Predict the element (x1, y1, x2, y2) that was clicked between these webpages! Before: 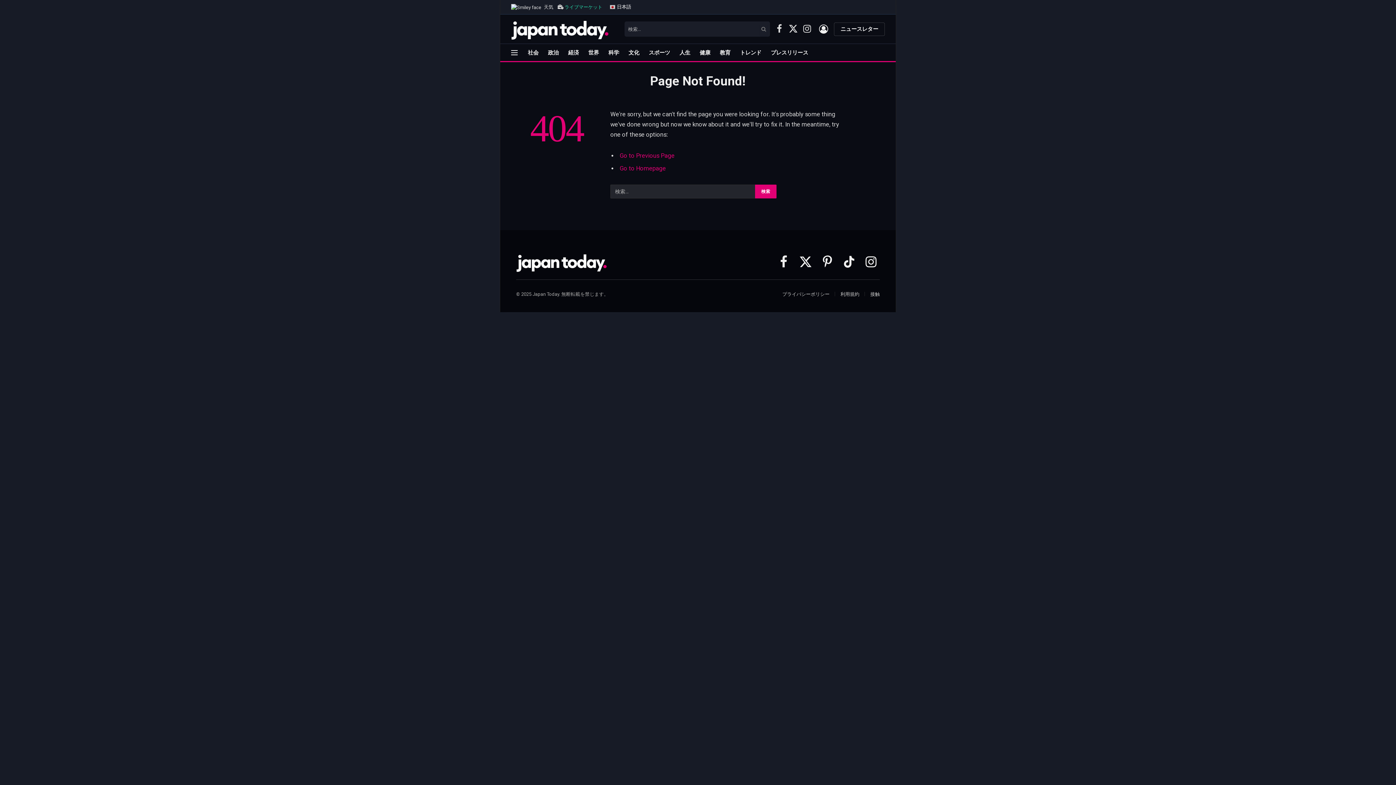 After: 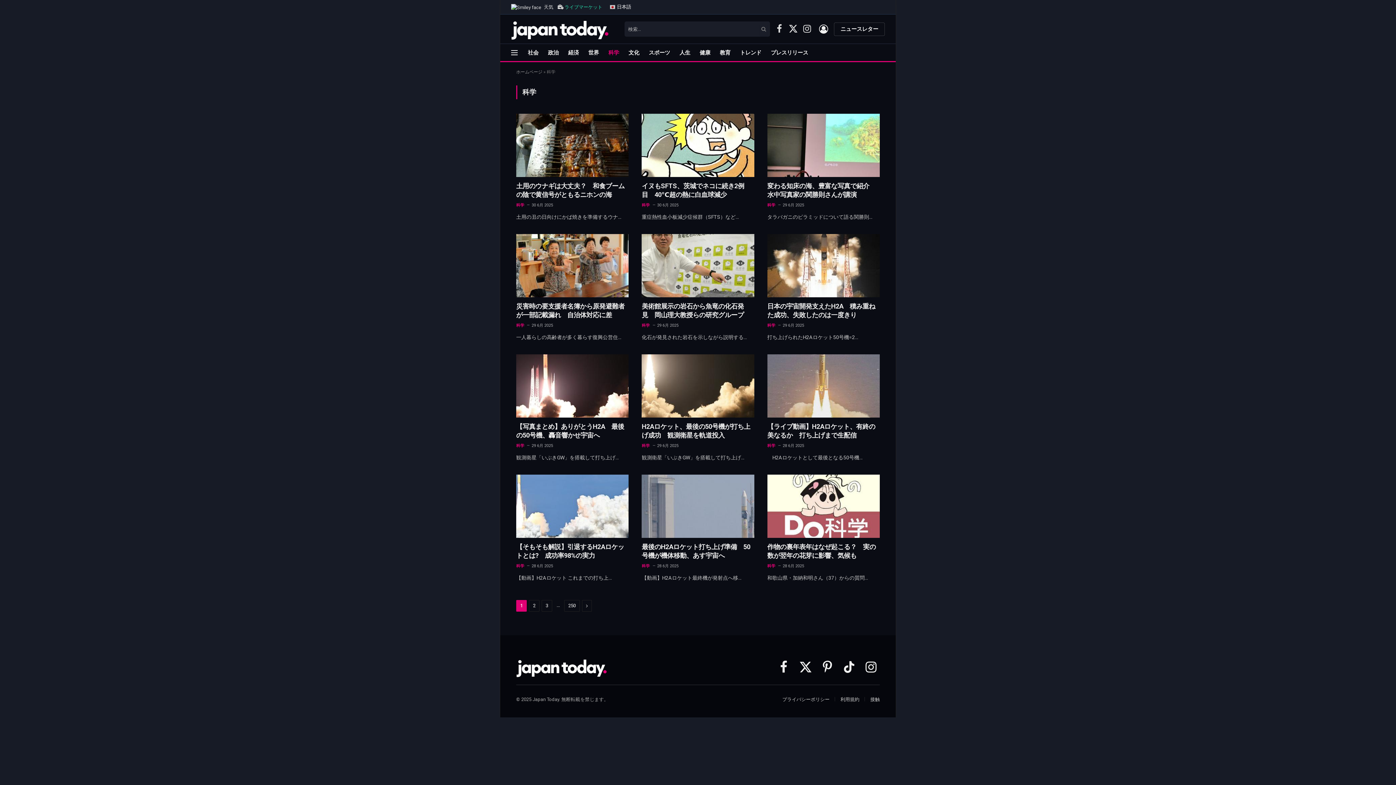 Action: label: 科学 bbox: (603, 44, 624, 61)